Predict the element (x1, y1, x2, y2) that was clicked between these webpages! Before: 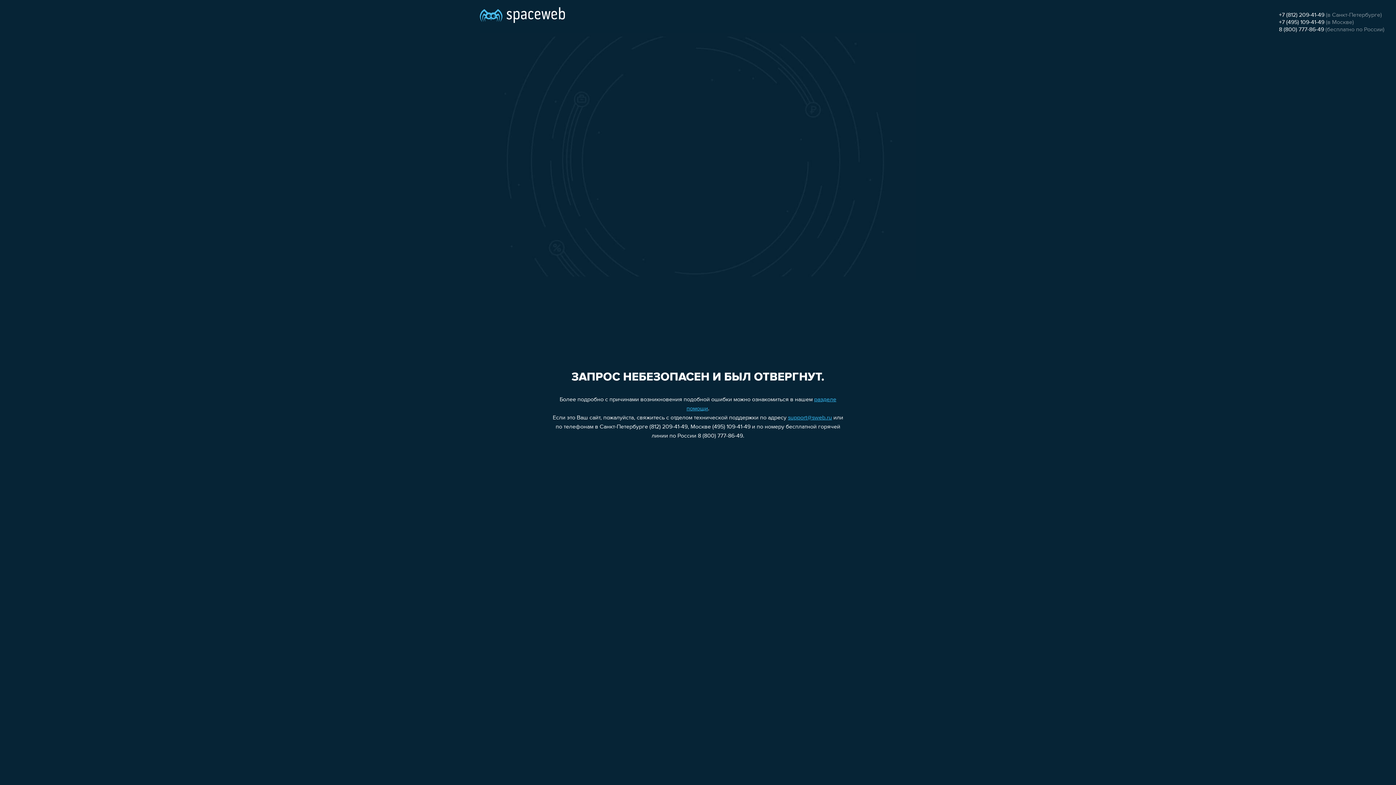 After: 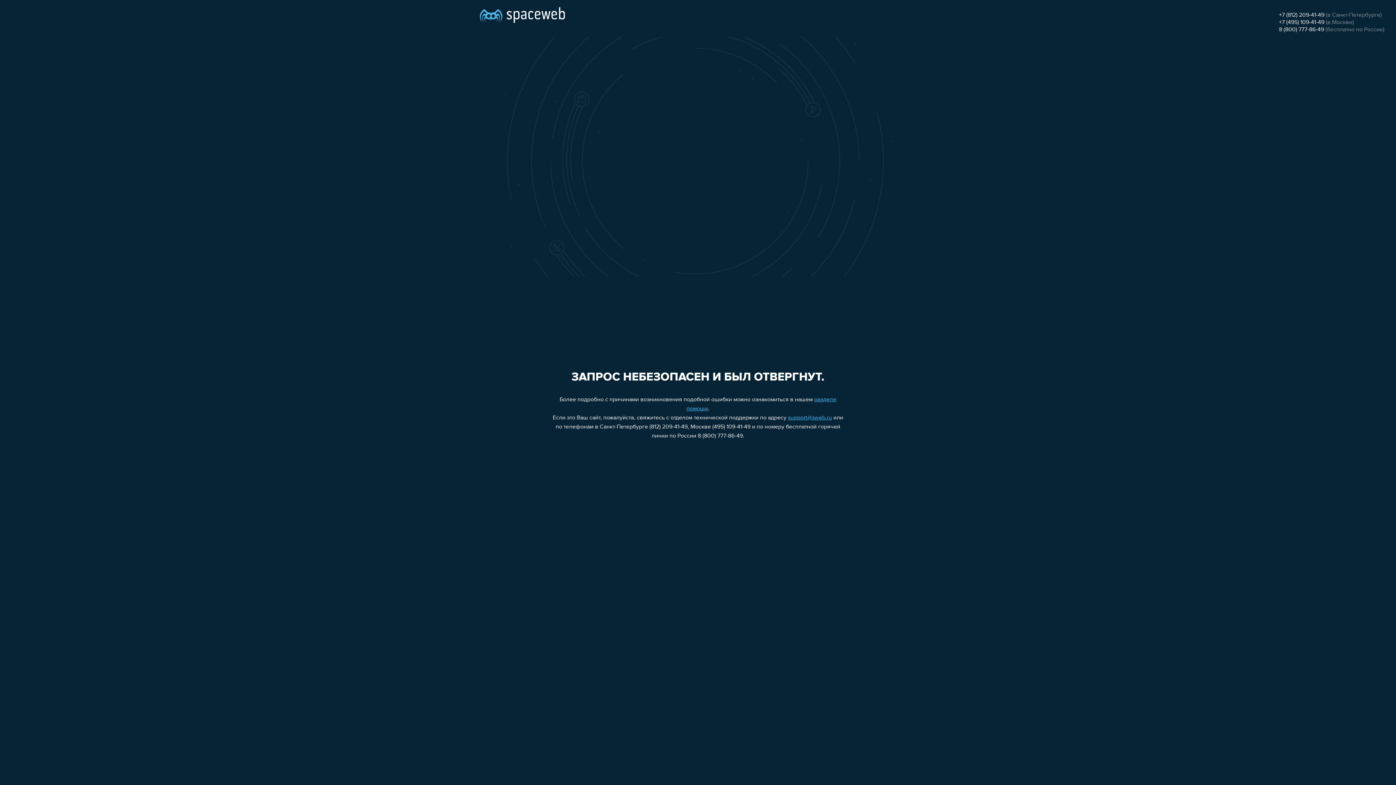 Action: bbox: (788, 415, 832, 421) label: support@sweb.ru